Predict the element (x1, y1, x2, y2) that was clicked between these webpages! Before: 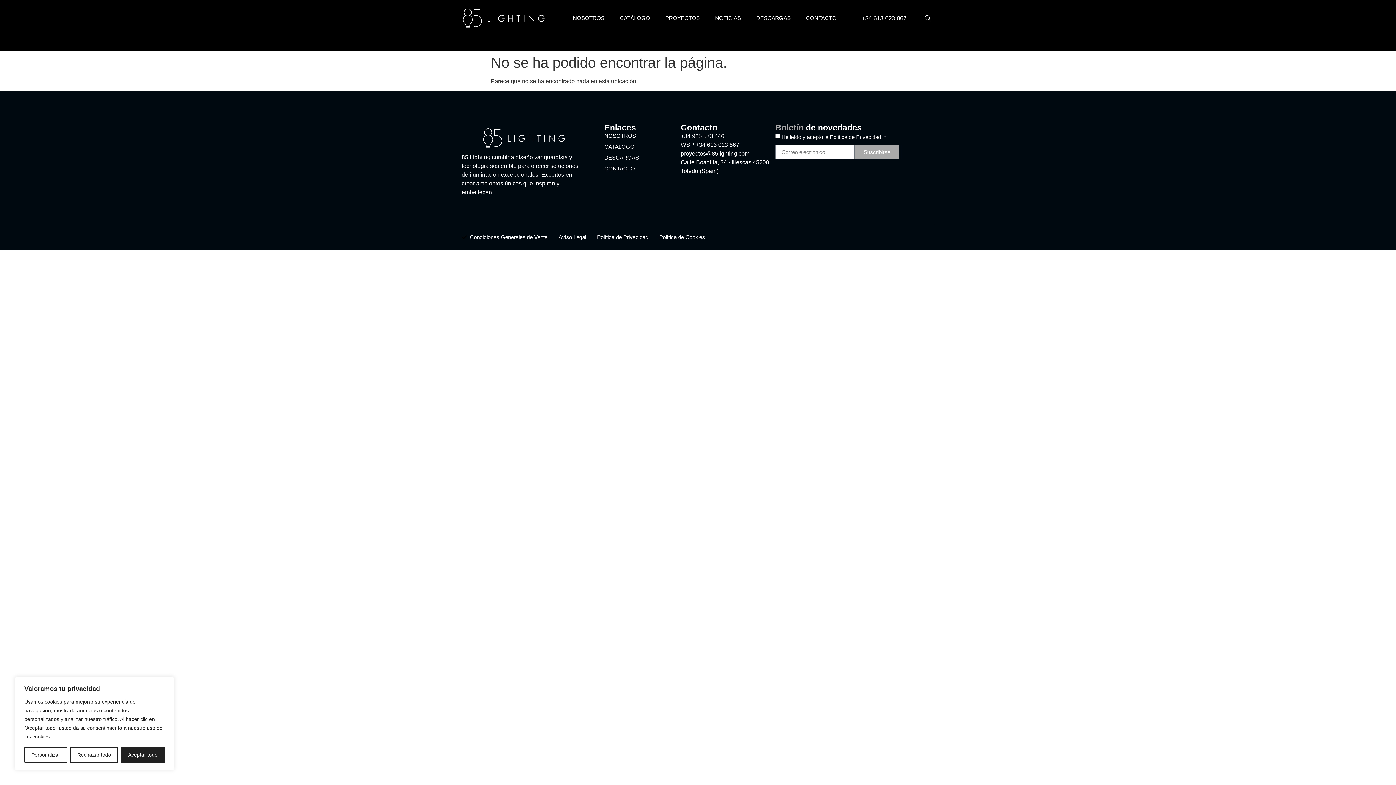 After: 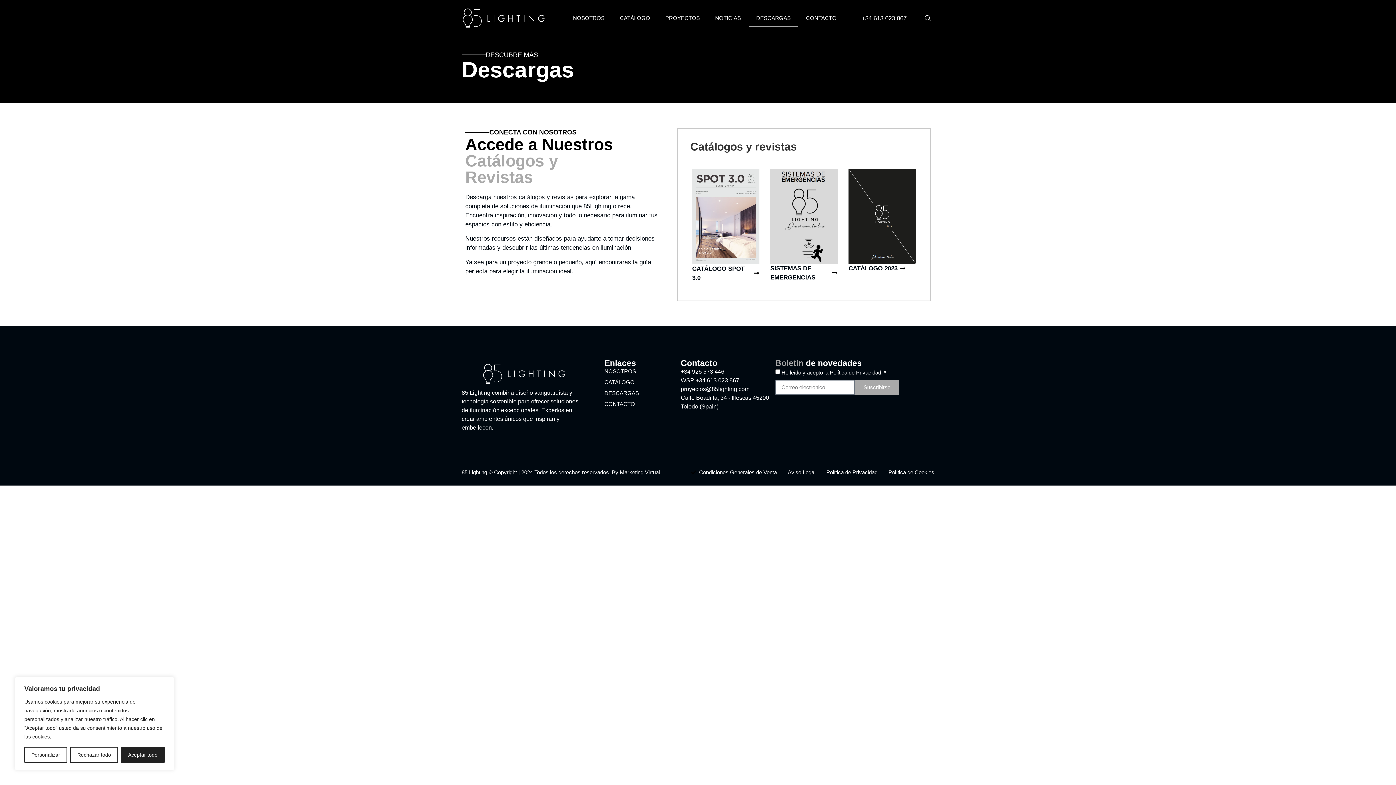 Action: label: DESCARGAS bbox: (604, 153, 680, 161)